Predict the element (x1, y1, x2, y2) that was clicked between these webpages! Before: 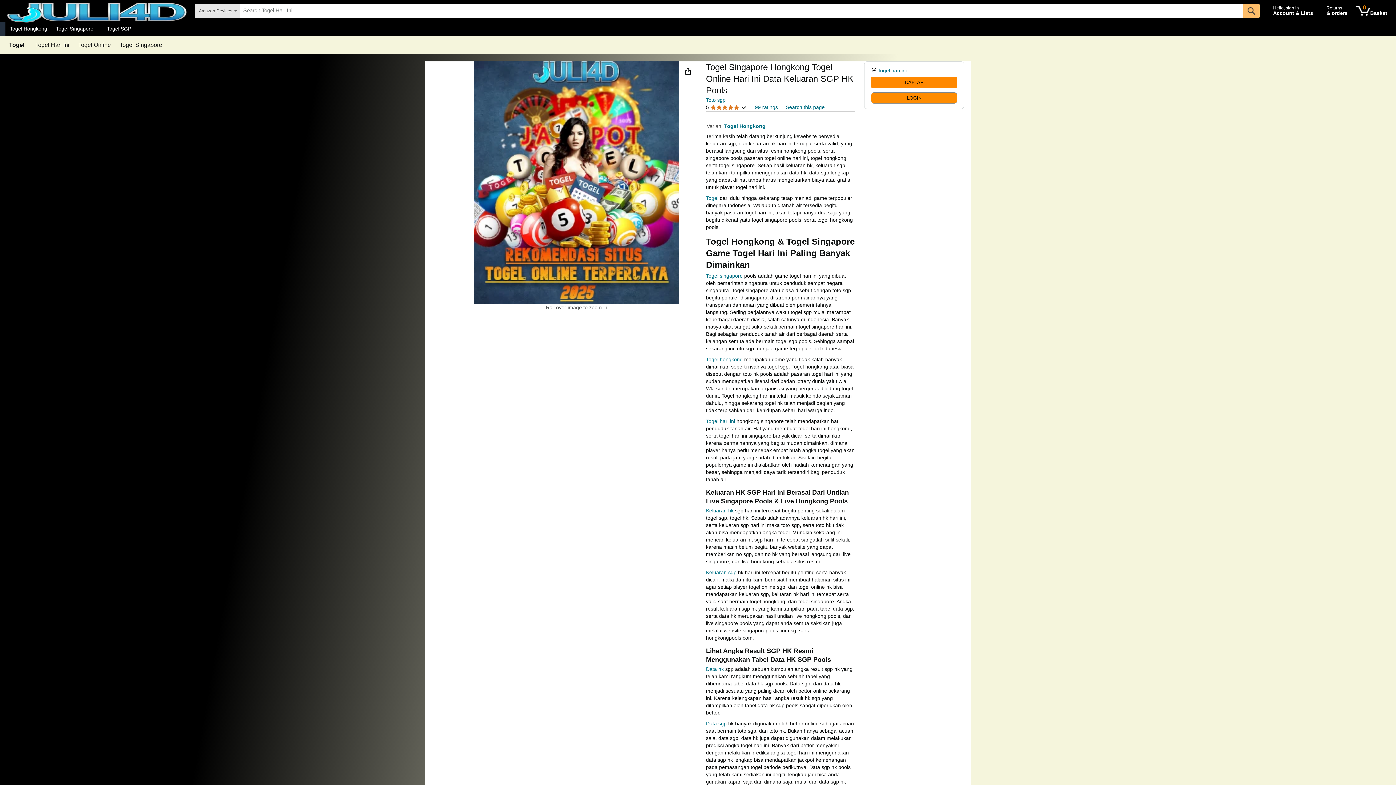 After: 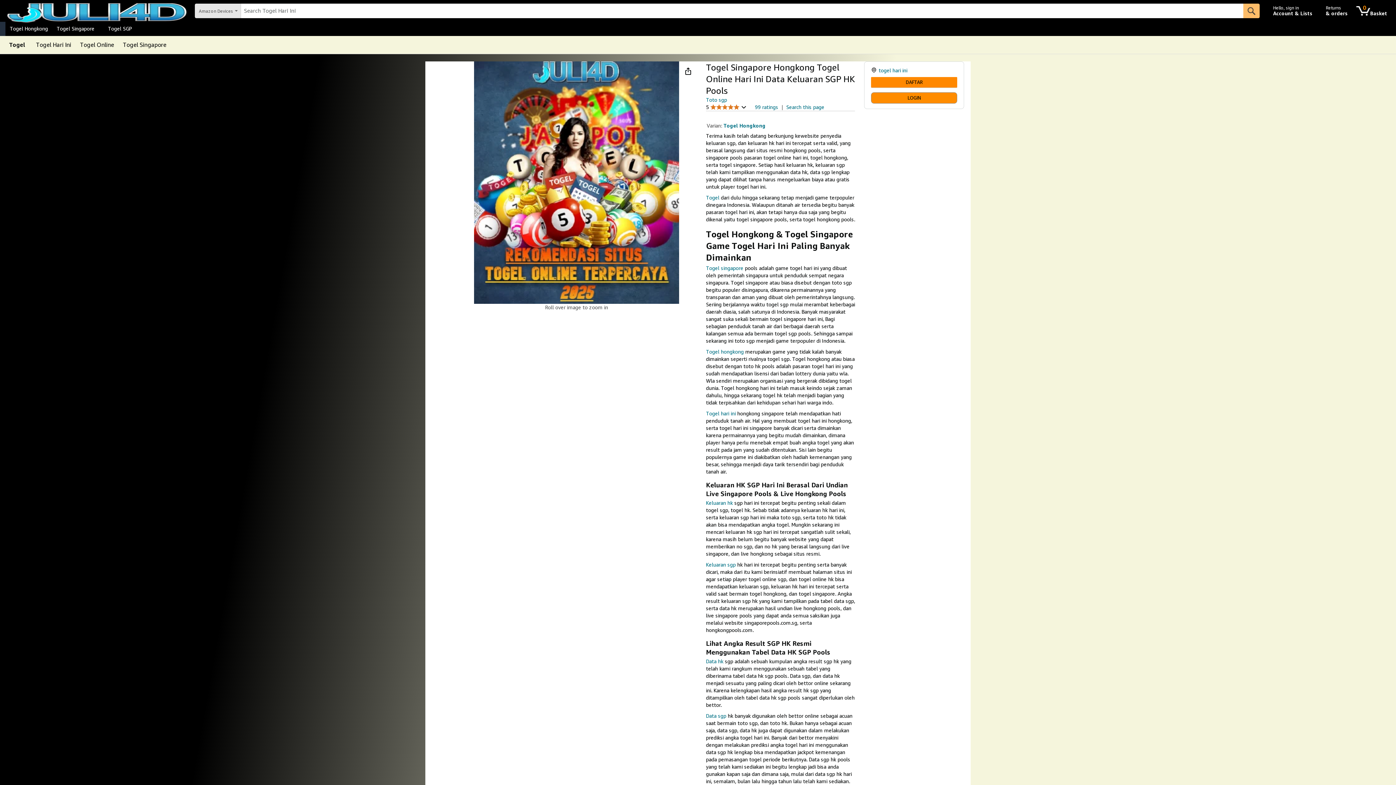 Action: bbox: (9, 42, 24, 48) label: Togel